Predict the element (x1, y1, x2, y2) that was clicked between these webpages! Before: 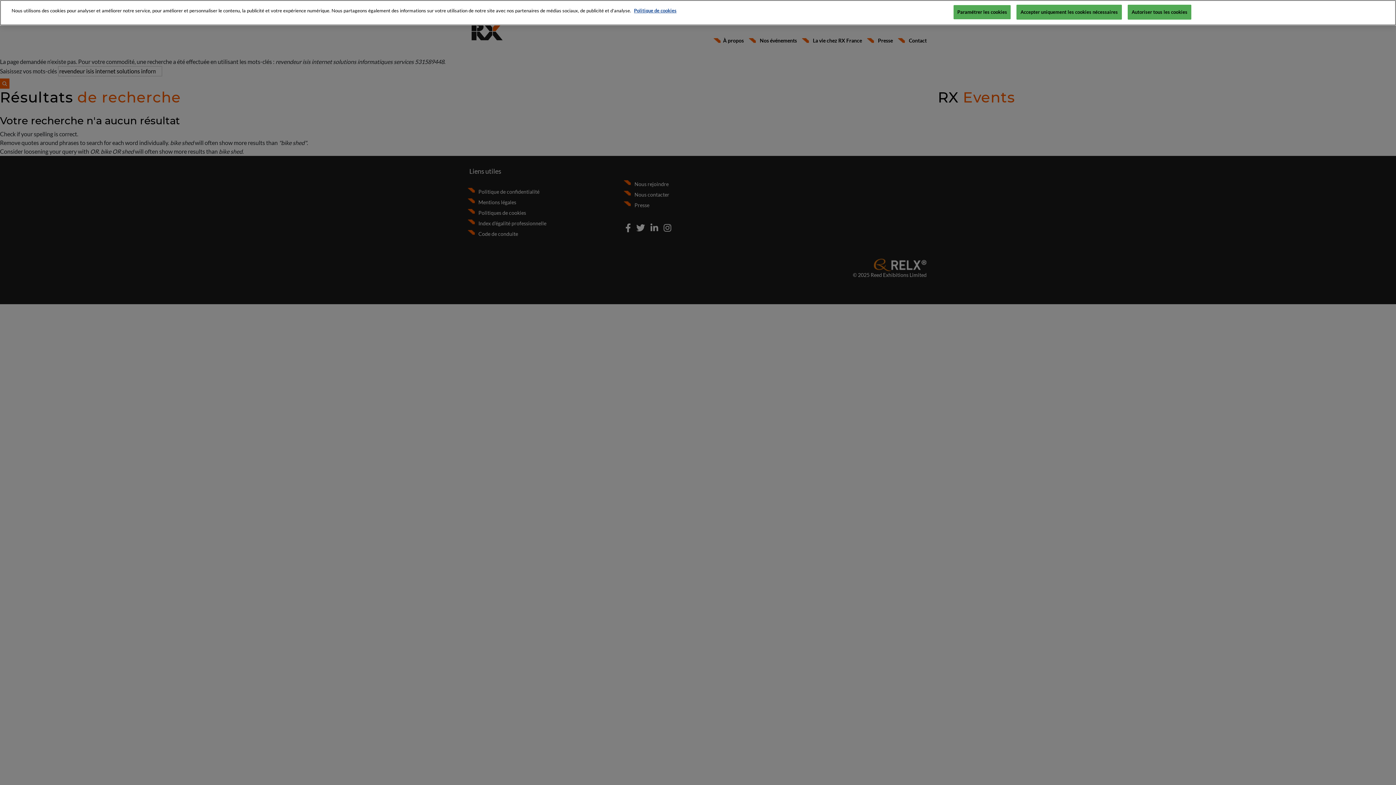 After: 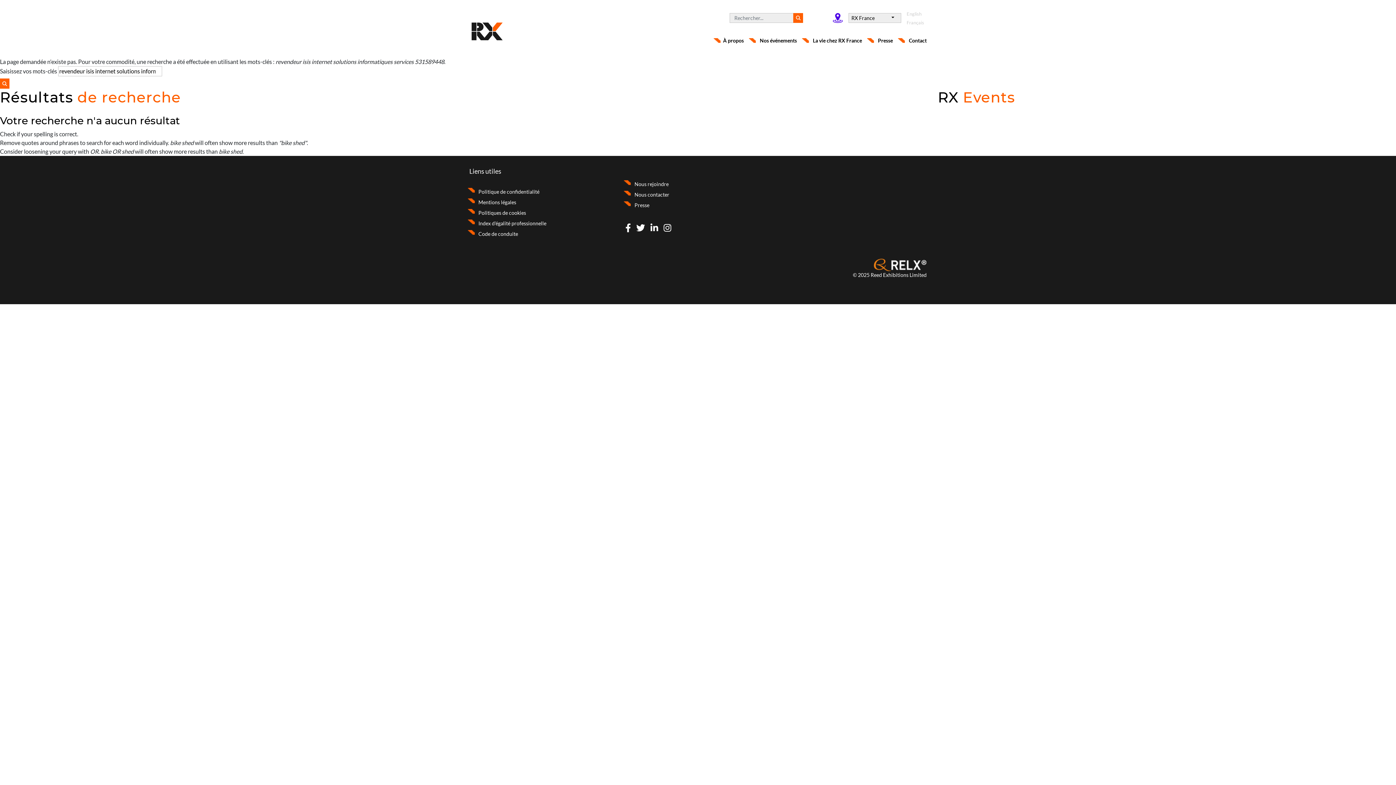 Action: bbox: (1127, 4, 1191, 19) label: Autoriser tous les cookies